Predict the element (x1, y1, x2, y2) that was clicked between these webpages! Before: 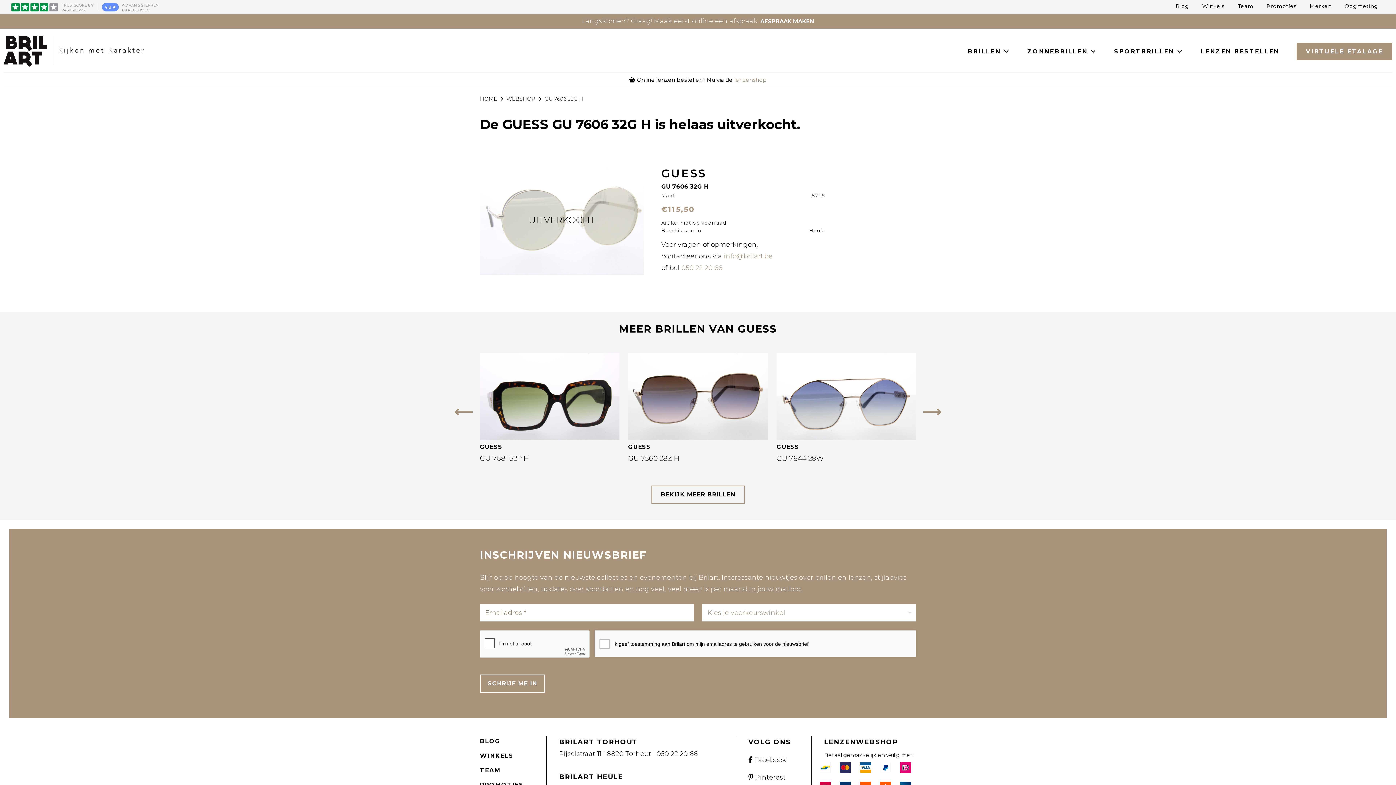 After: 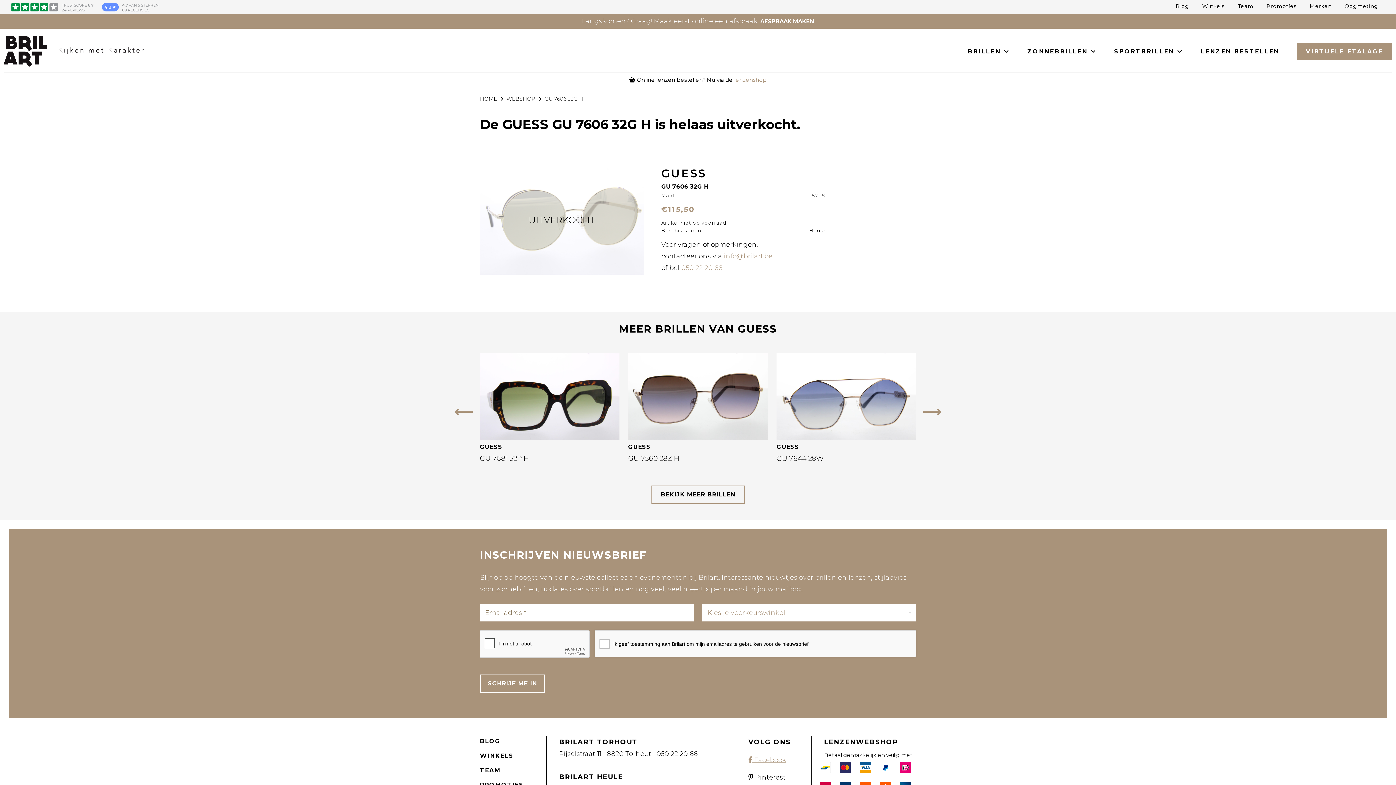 Action: bbox: (748, 753, 802, 766) label:  Facebook